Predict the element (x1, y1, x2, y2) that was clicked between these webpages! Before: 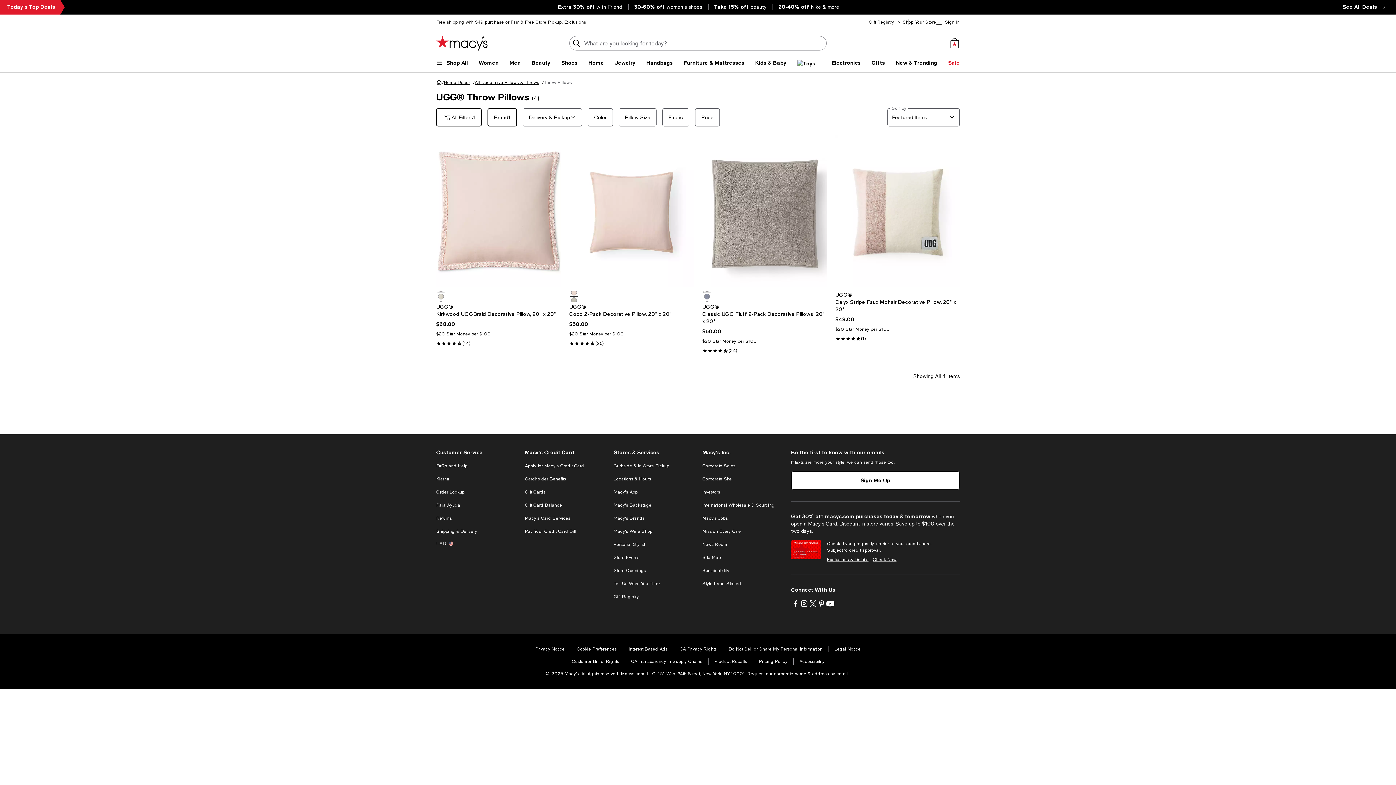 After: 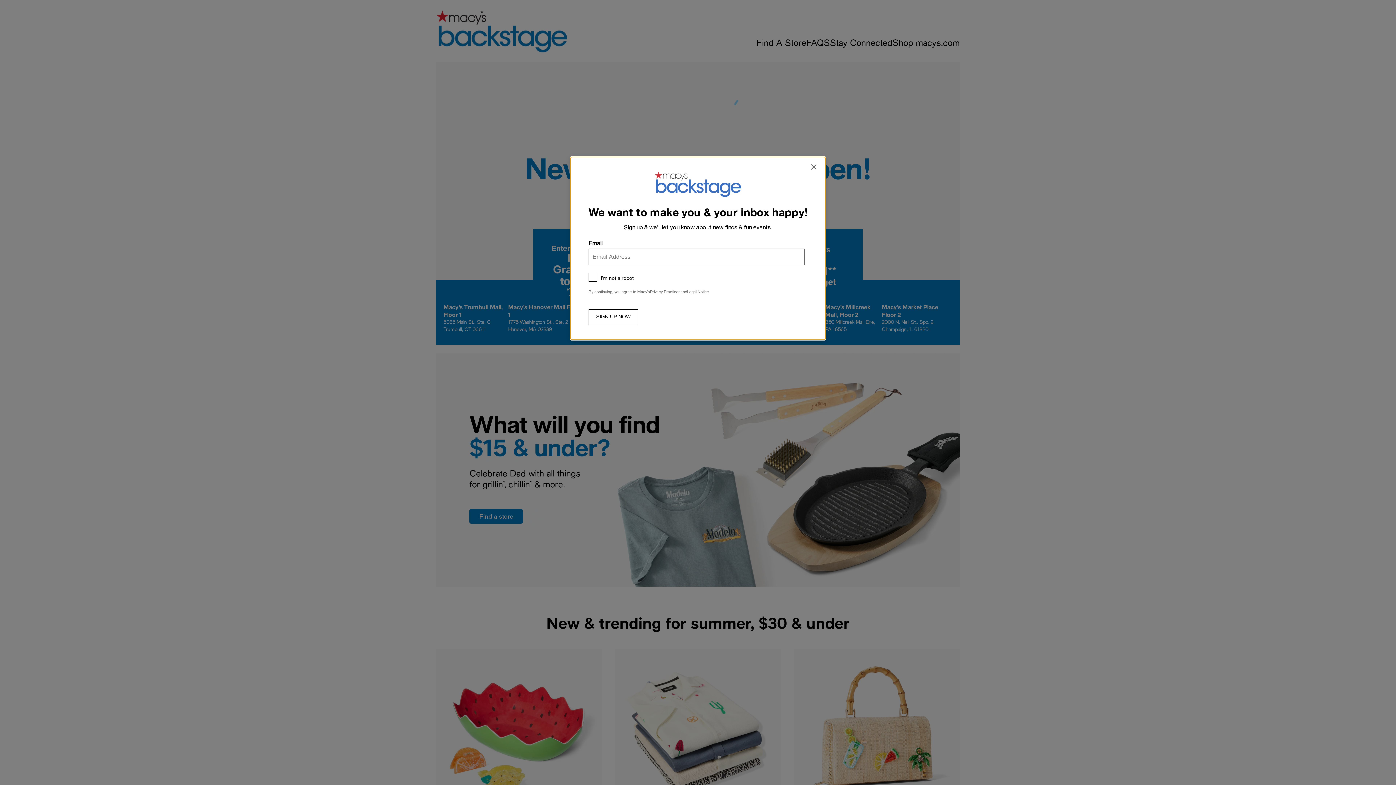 Action: bbox: (613, 502, 651, 508) label: Macy's Backstage